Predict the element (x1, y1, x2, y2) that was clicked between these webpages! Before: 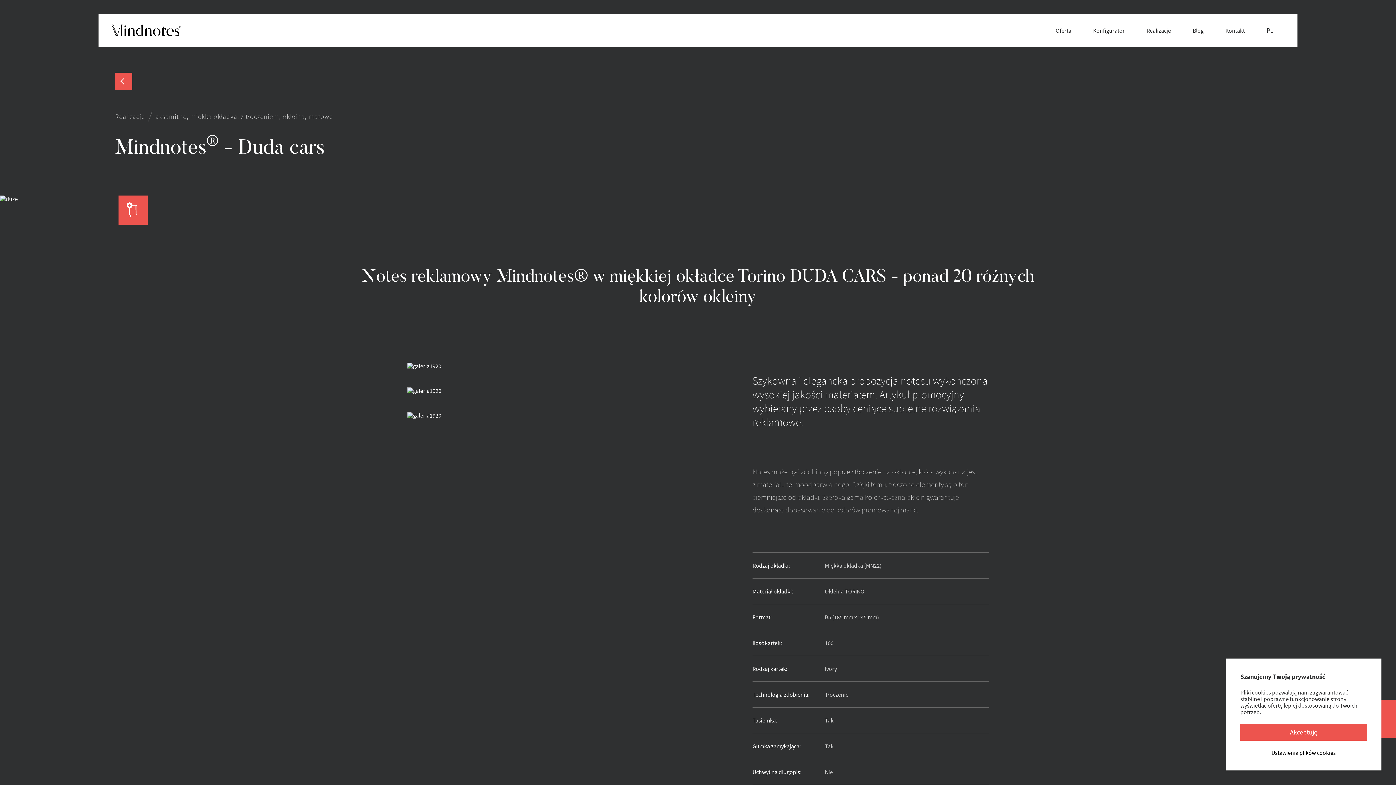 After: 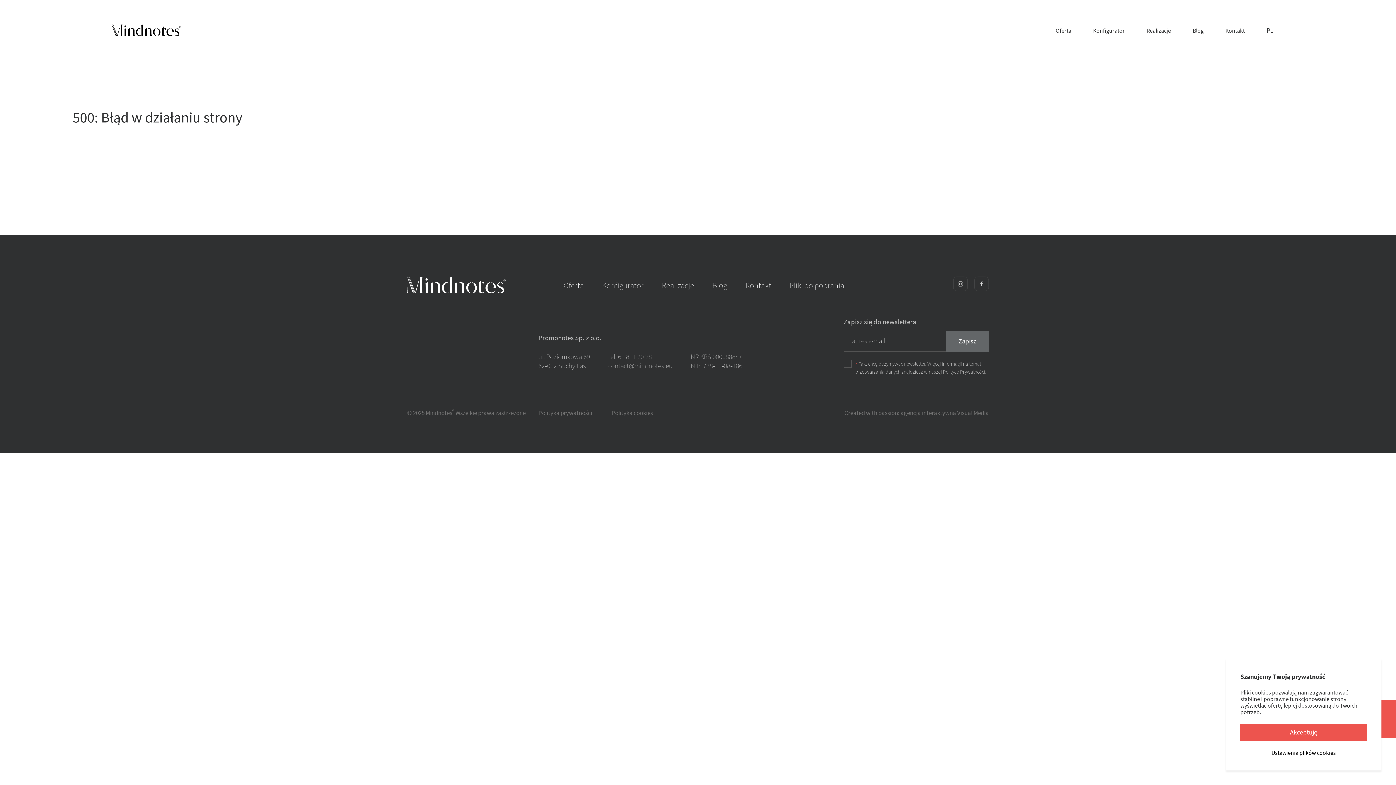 Action: bbox: (111, 30, 180, 37)